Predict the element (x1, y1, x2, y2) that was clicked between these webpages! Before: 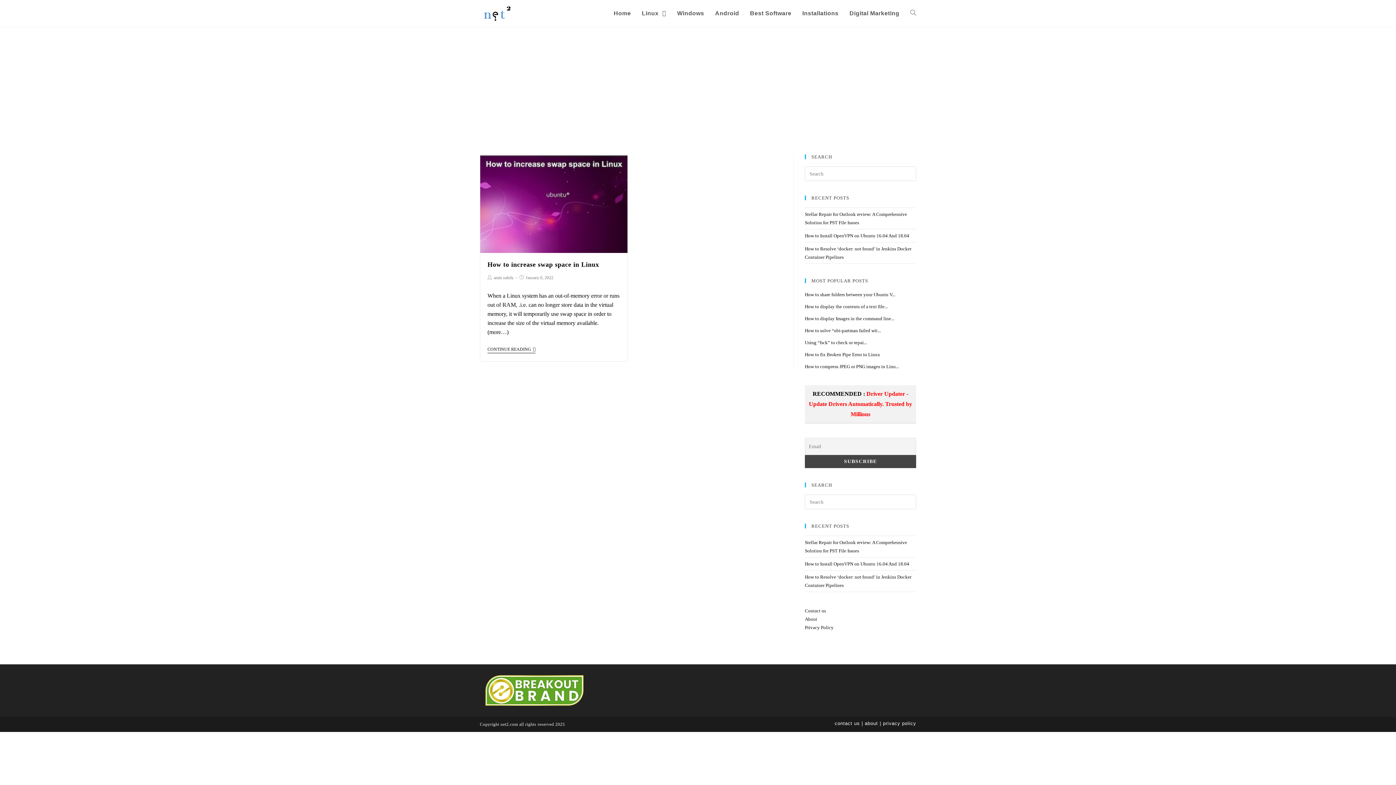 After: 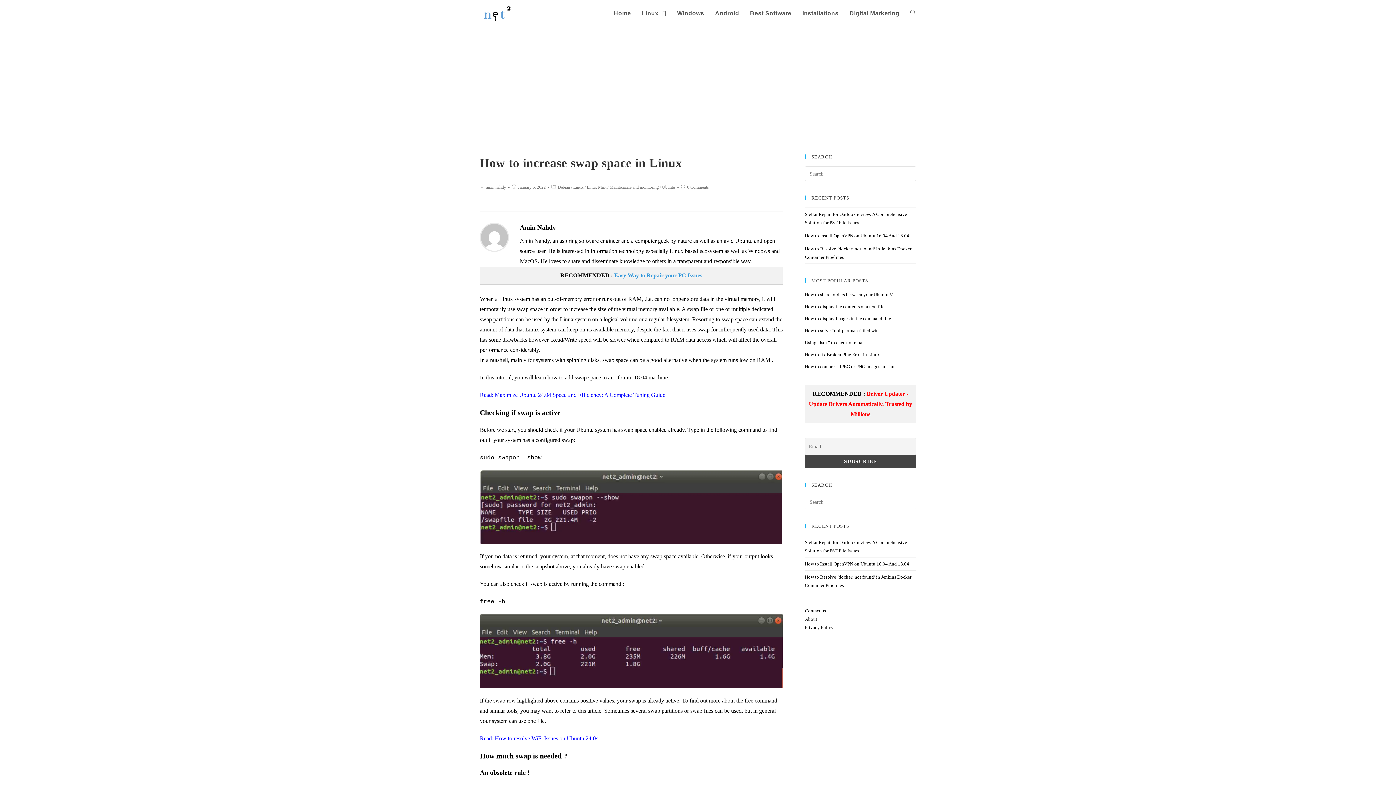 Action: label: How to increase swap space in Linux bbox: (487, 261, 599, 268)